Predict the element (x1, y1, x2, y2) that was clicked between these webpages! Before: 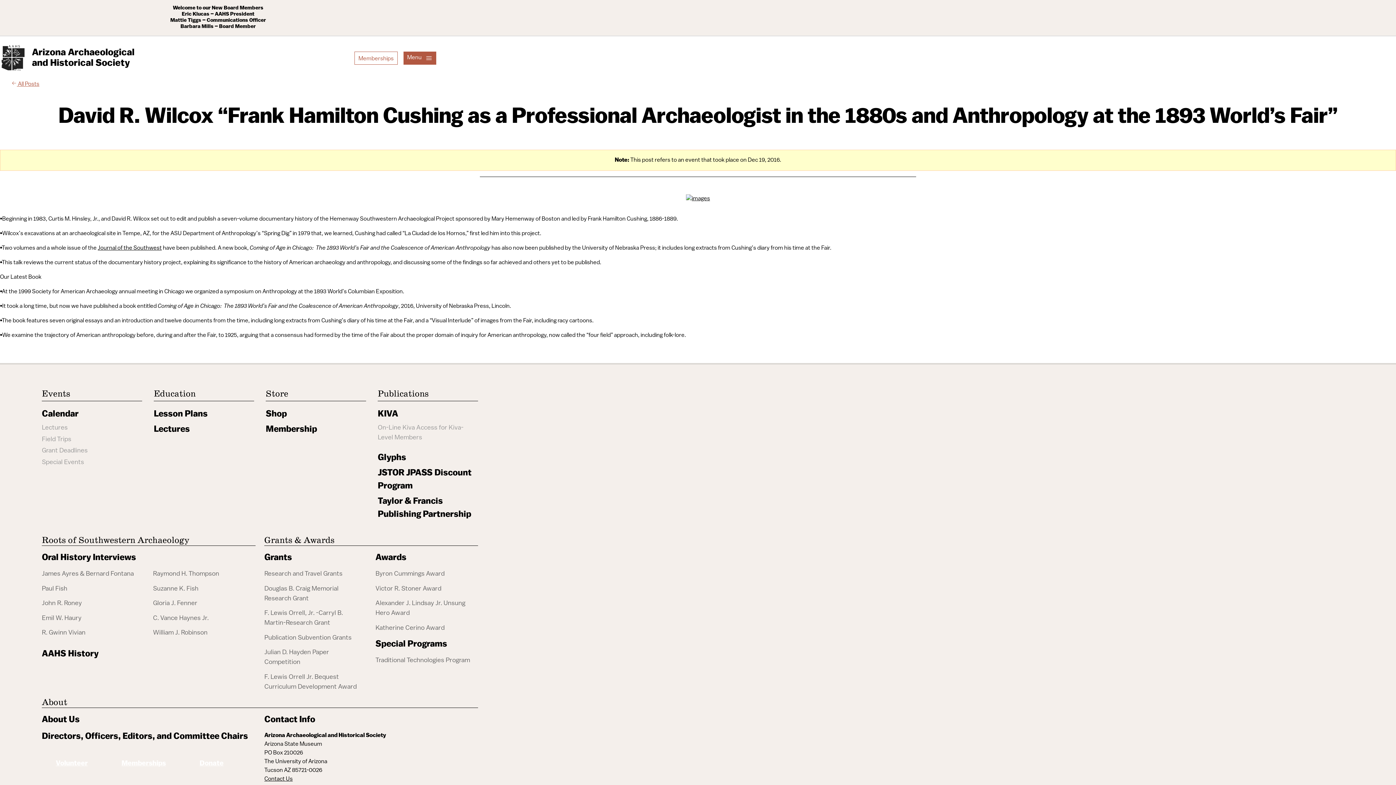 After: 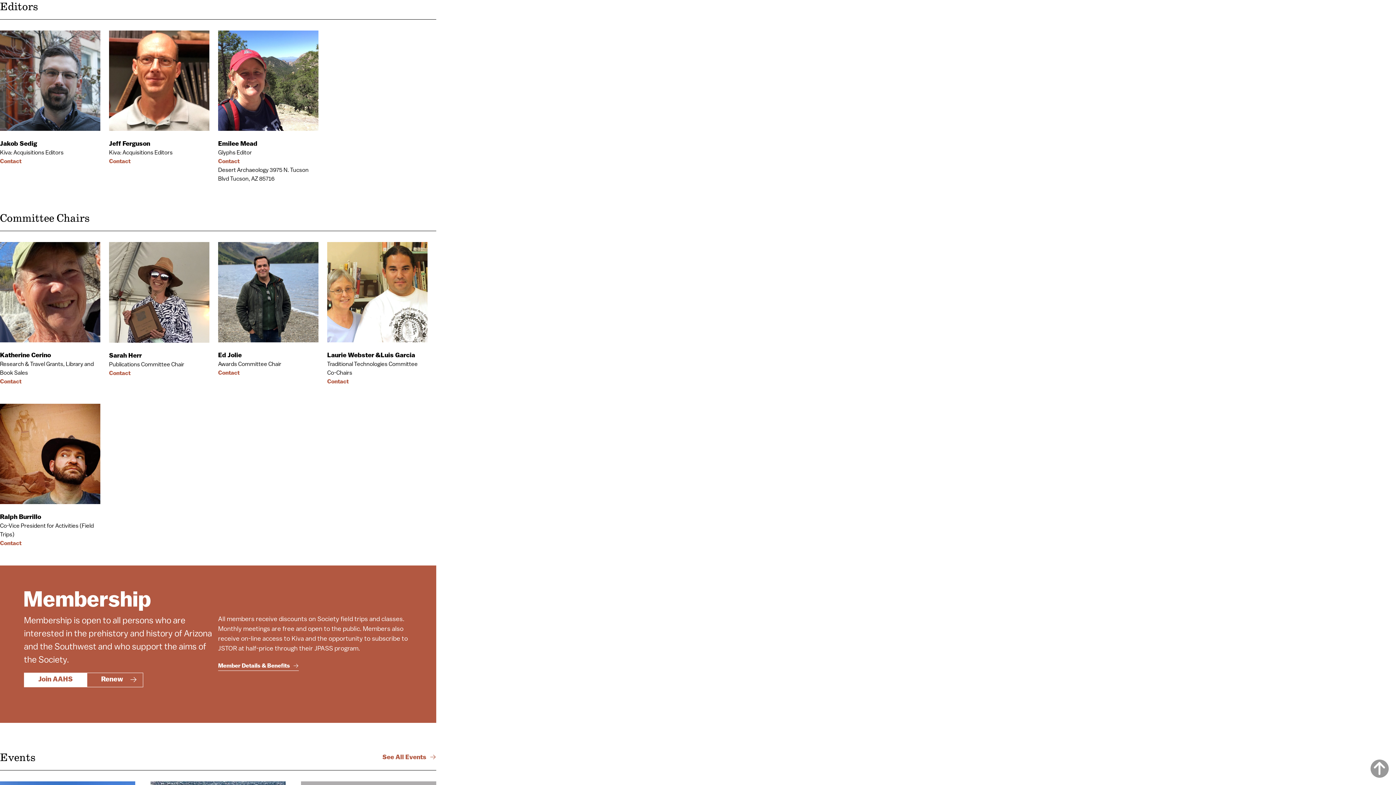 Action: bbox: (122, 732, 152, 741) label: Editors